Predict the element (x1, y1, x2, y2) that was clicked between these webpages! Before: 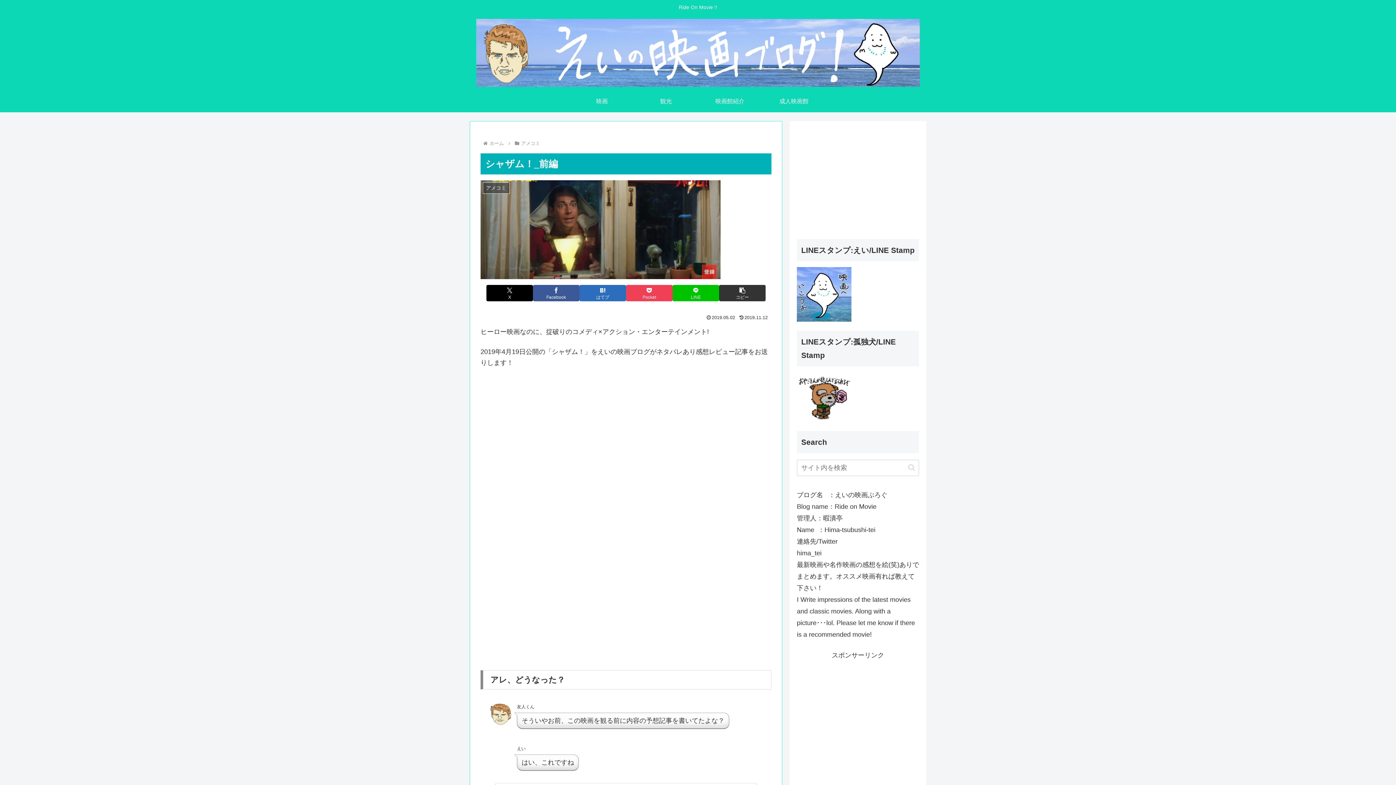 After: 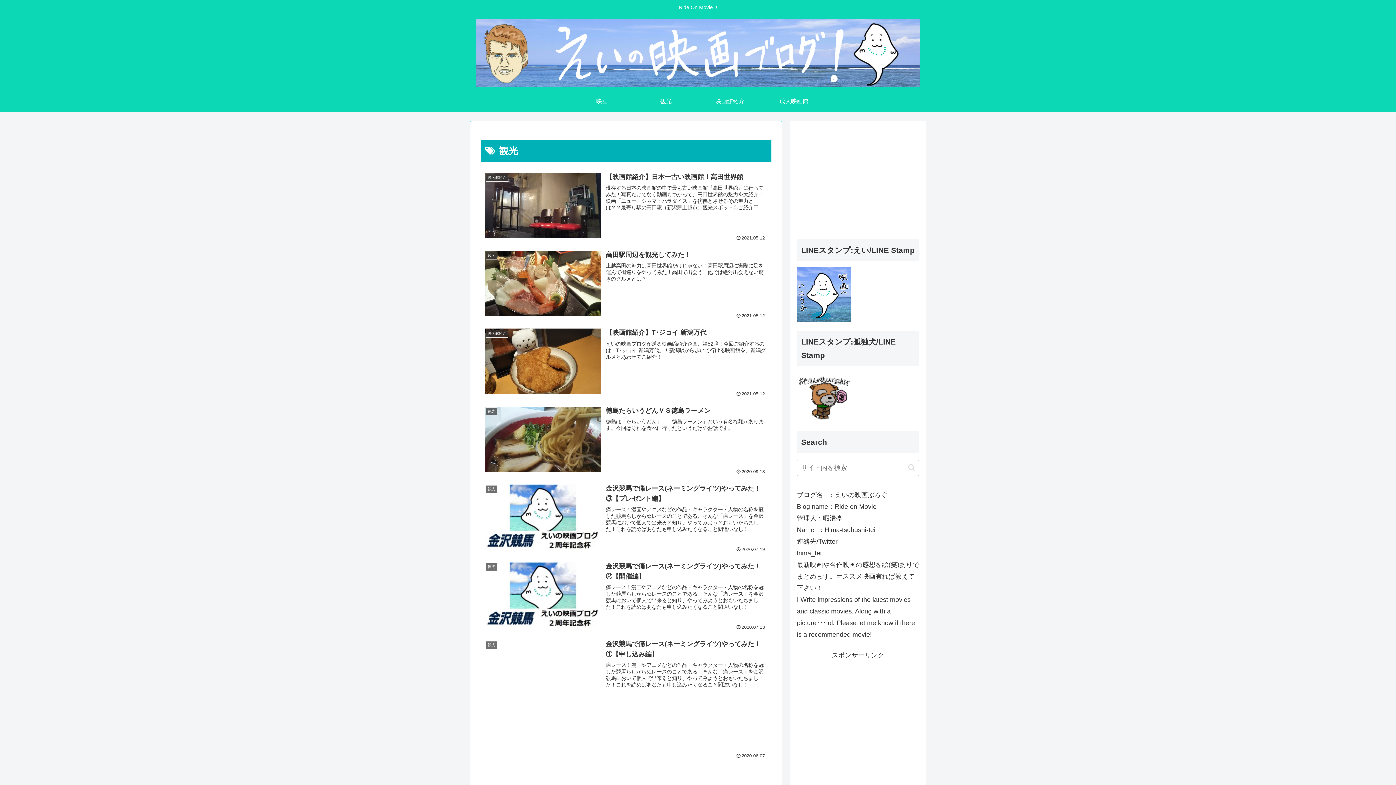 Action: label: 観光 bbox: (634, 90, 698, 112)